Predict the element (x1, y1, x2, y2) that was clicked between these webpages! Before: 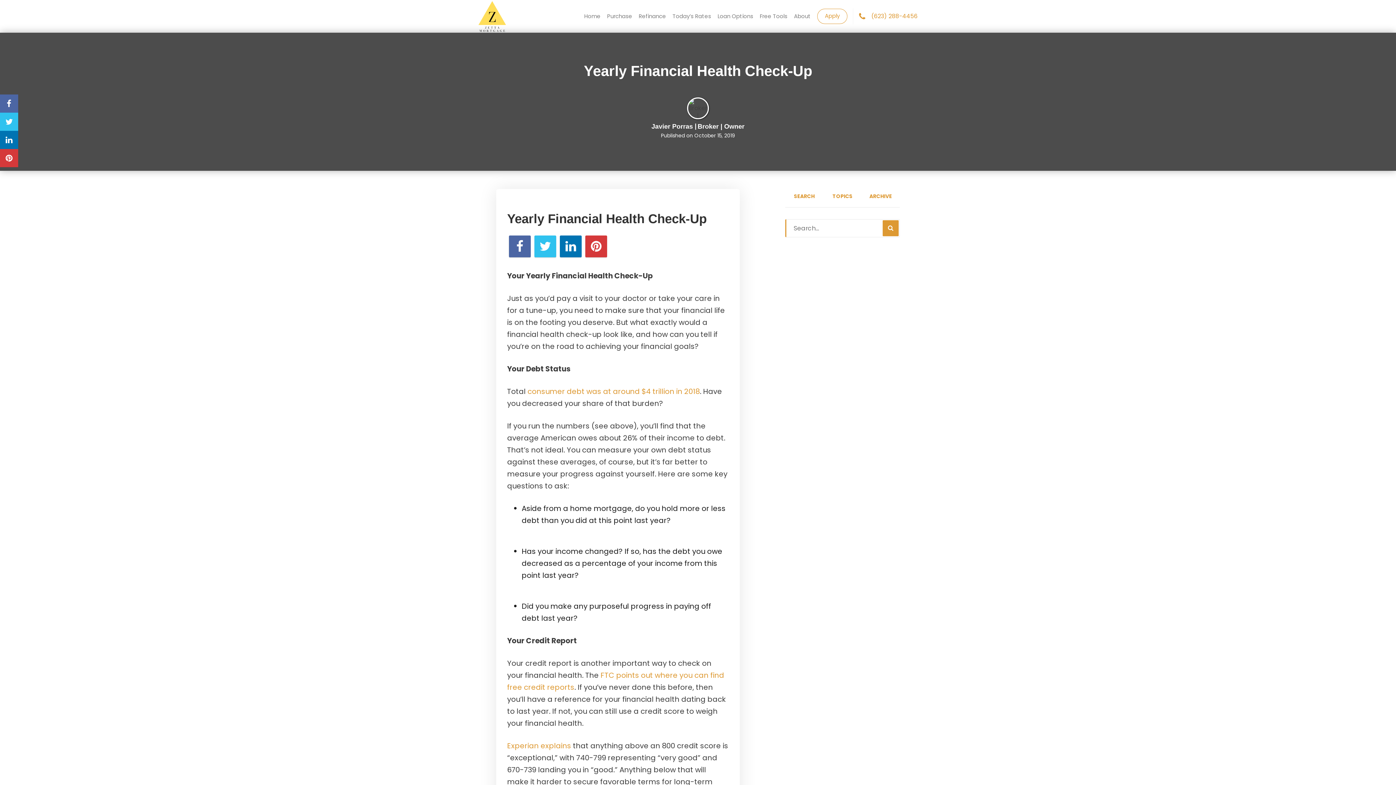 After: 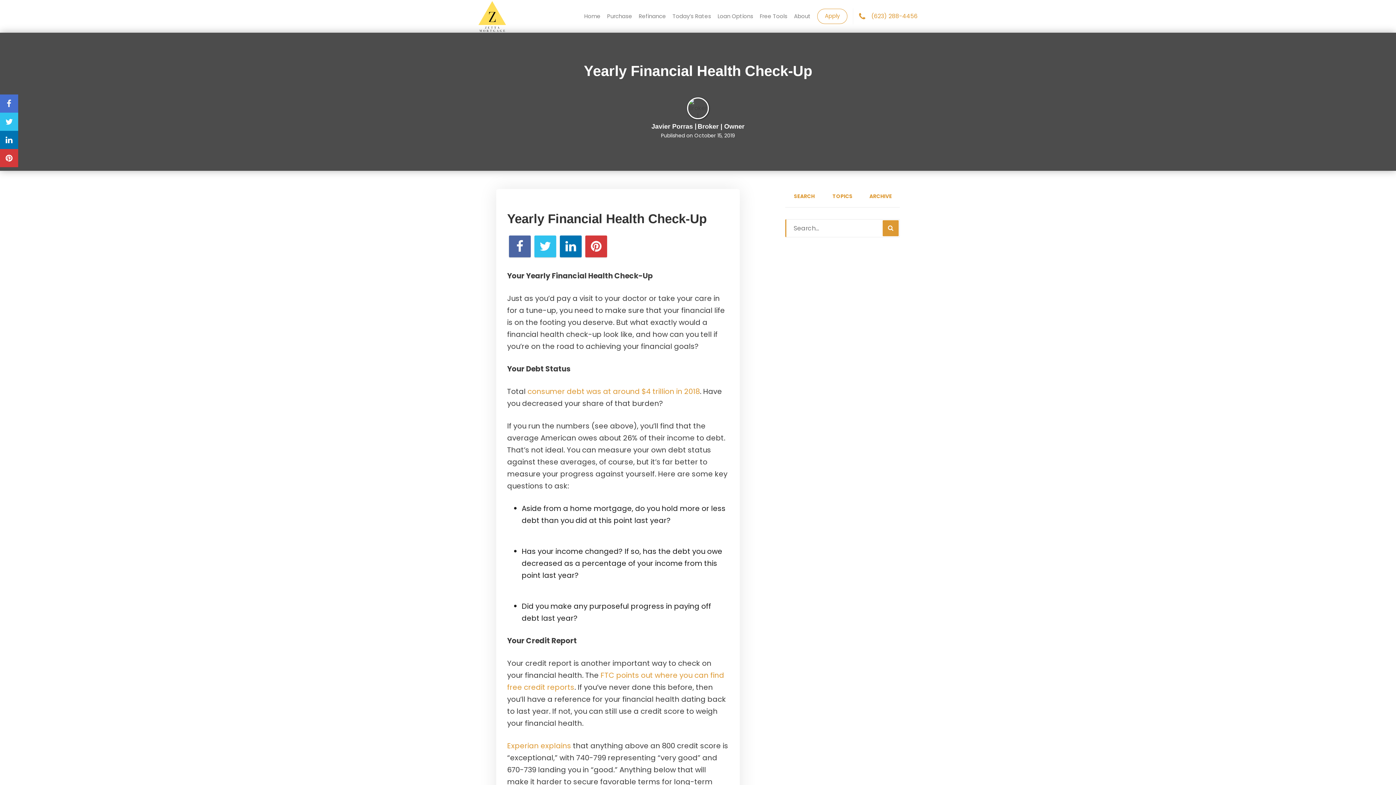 Action: bbox: (0, 94, 18, 112)